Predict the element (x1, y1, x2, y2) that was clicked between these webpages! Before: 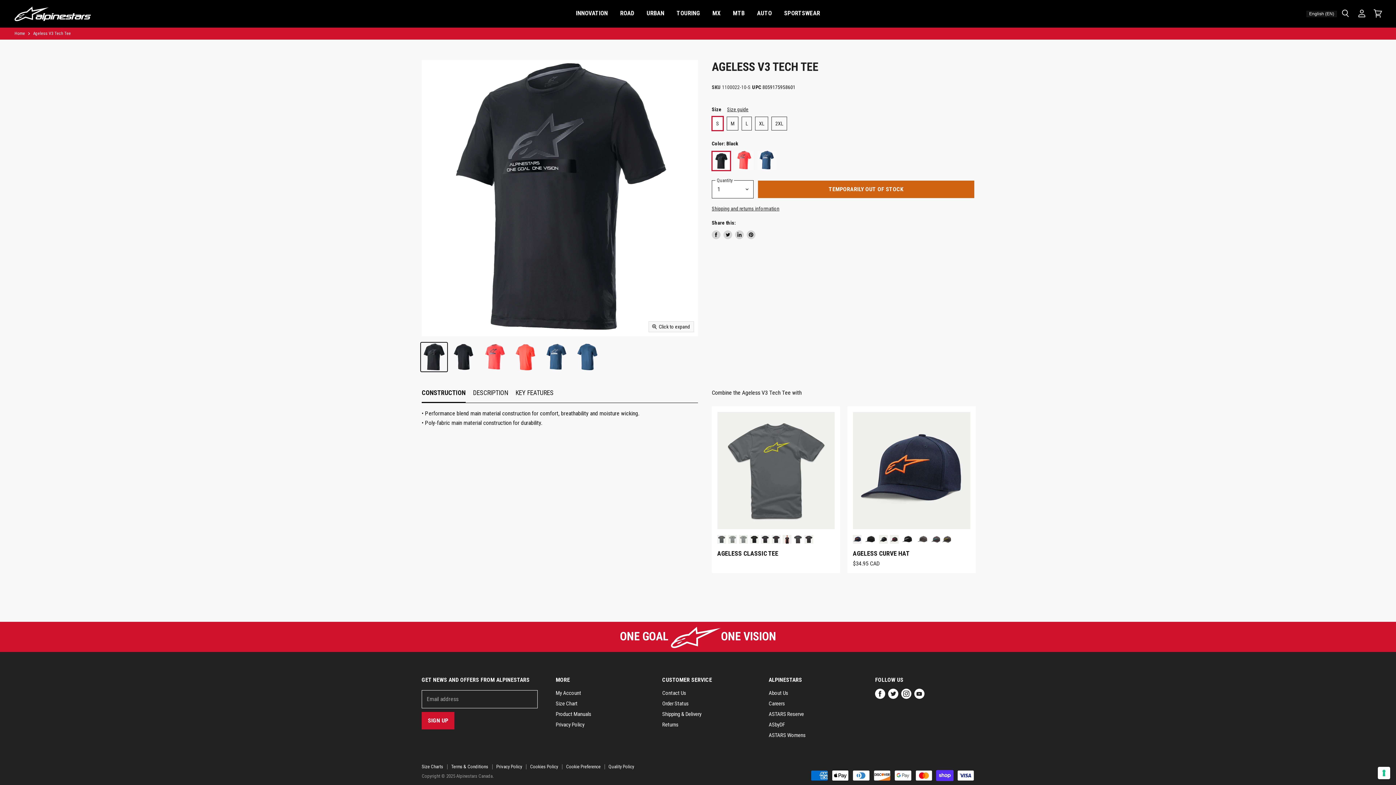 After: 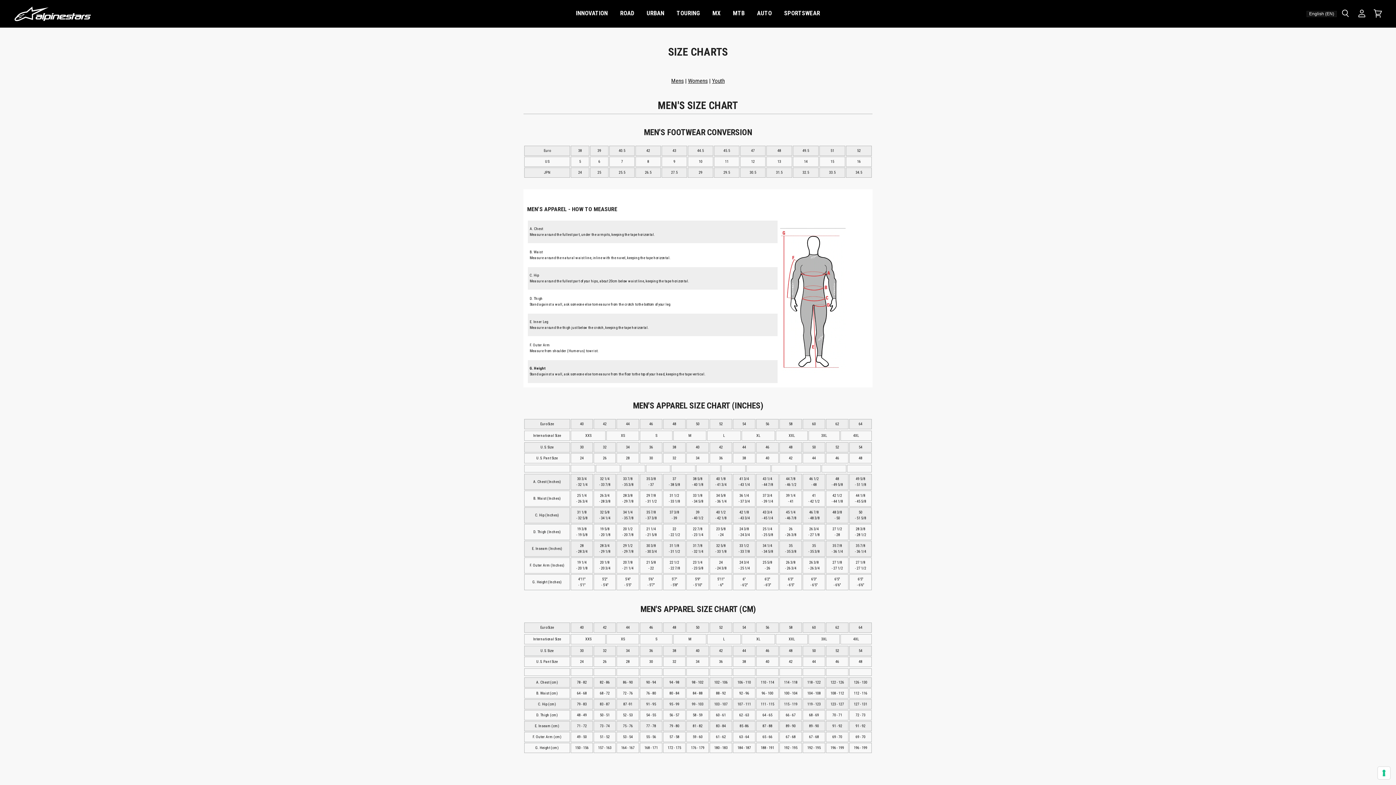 Action: bbox: (421, 764, 443, 769) label: Size Charts